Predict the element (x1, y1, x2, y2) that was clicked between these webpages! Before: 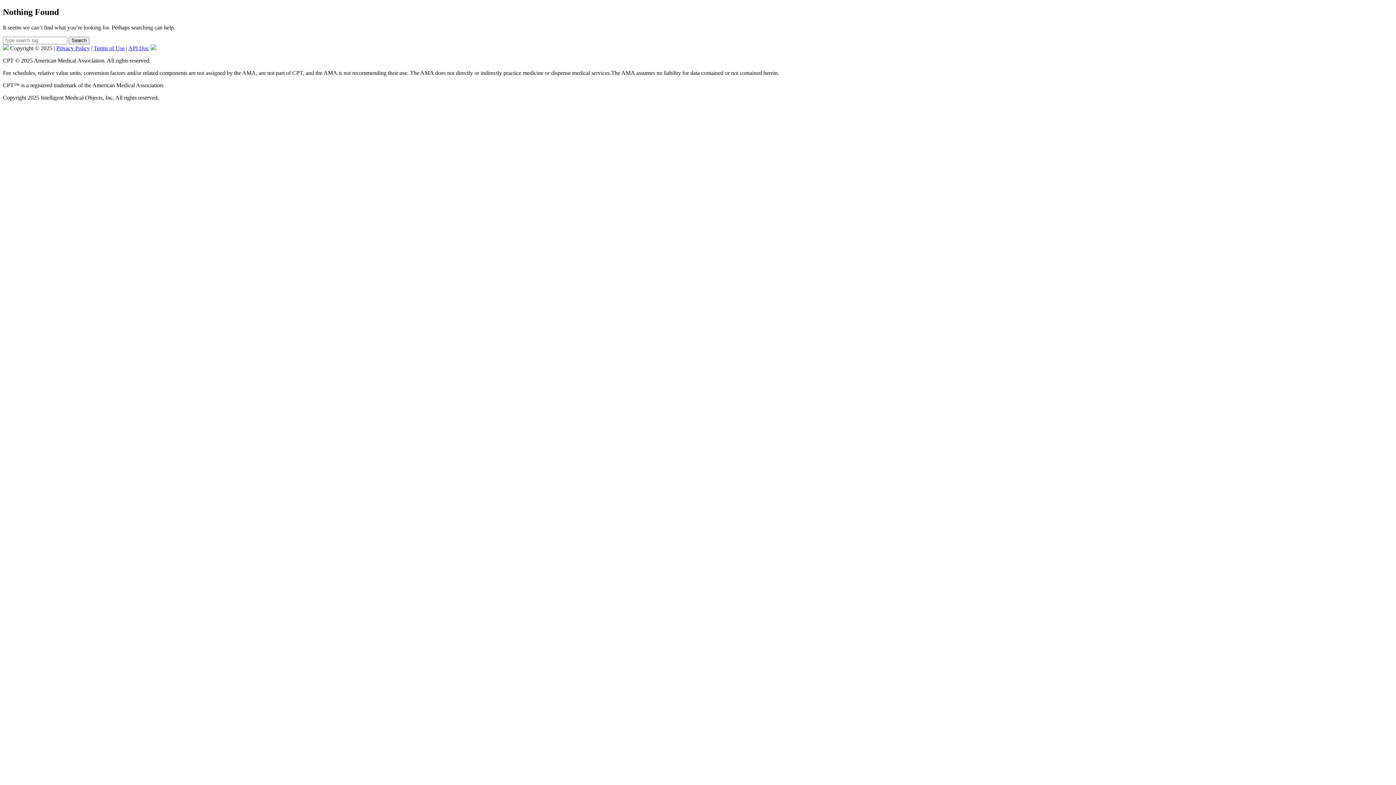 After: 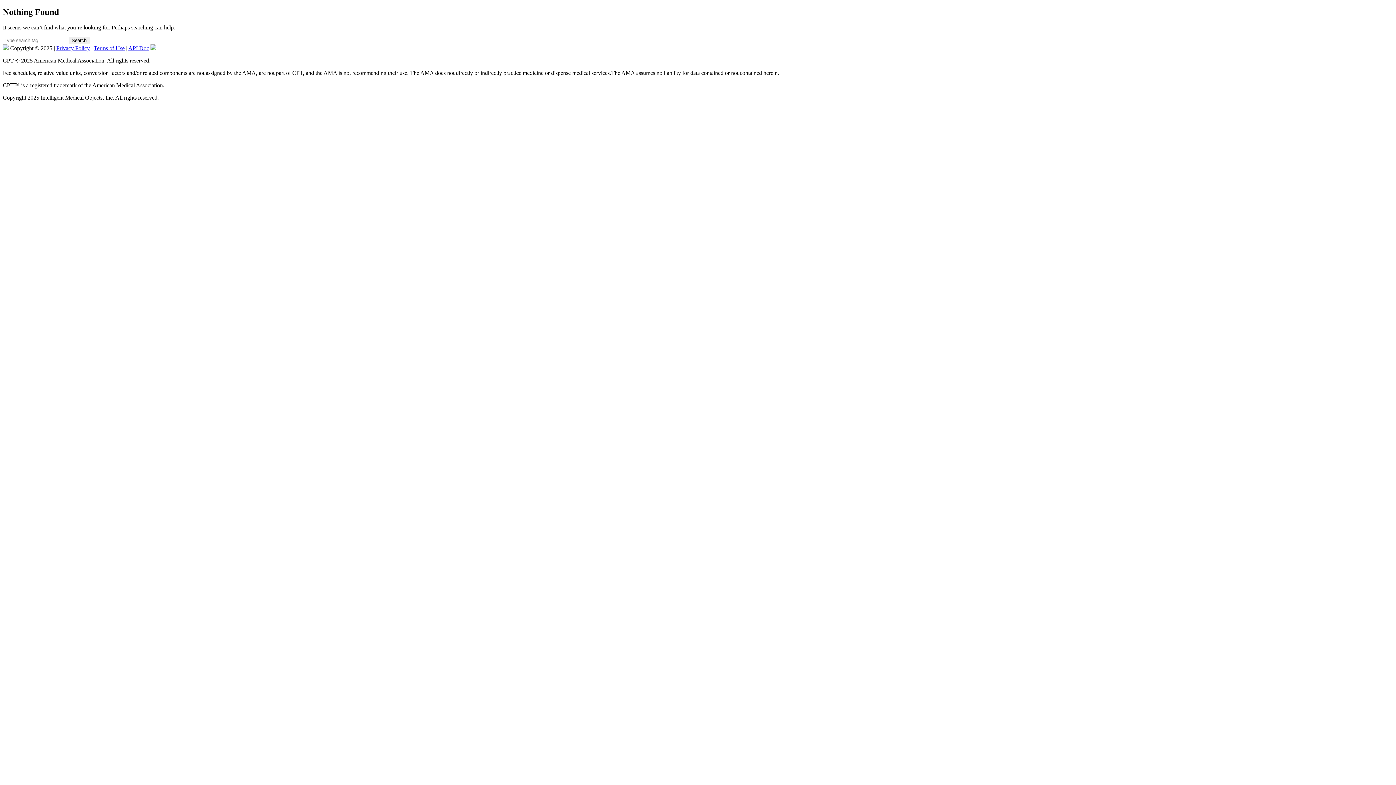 Action: label: Terms of Use bbox: (93, 45, 124, 51)